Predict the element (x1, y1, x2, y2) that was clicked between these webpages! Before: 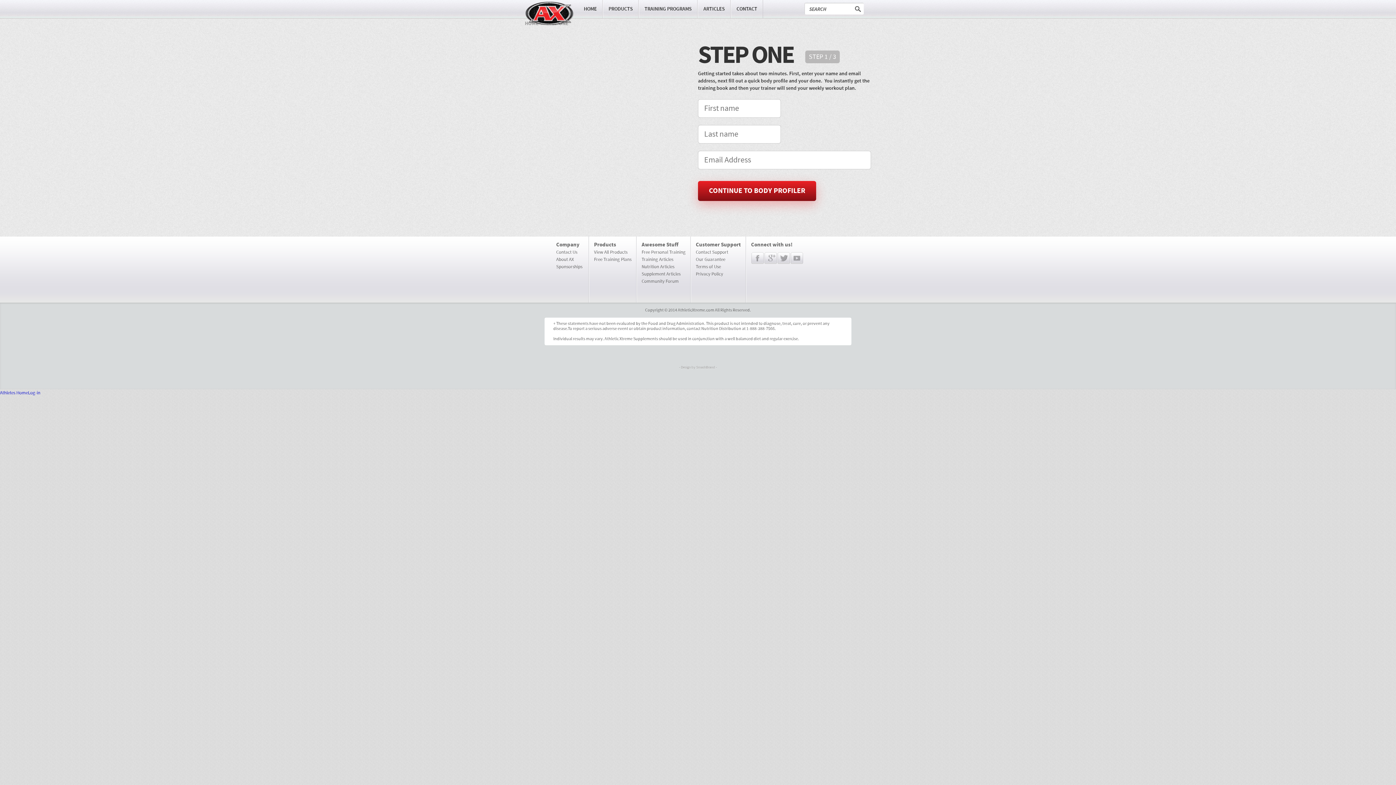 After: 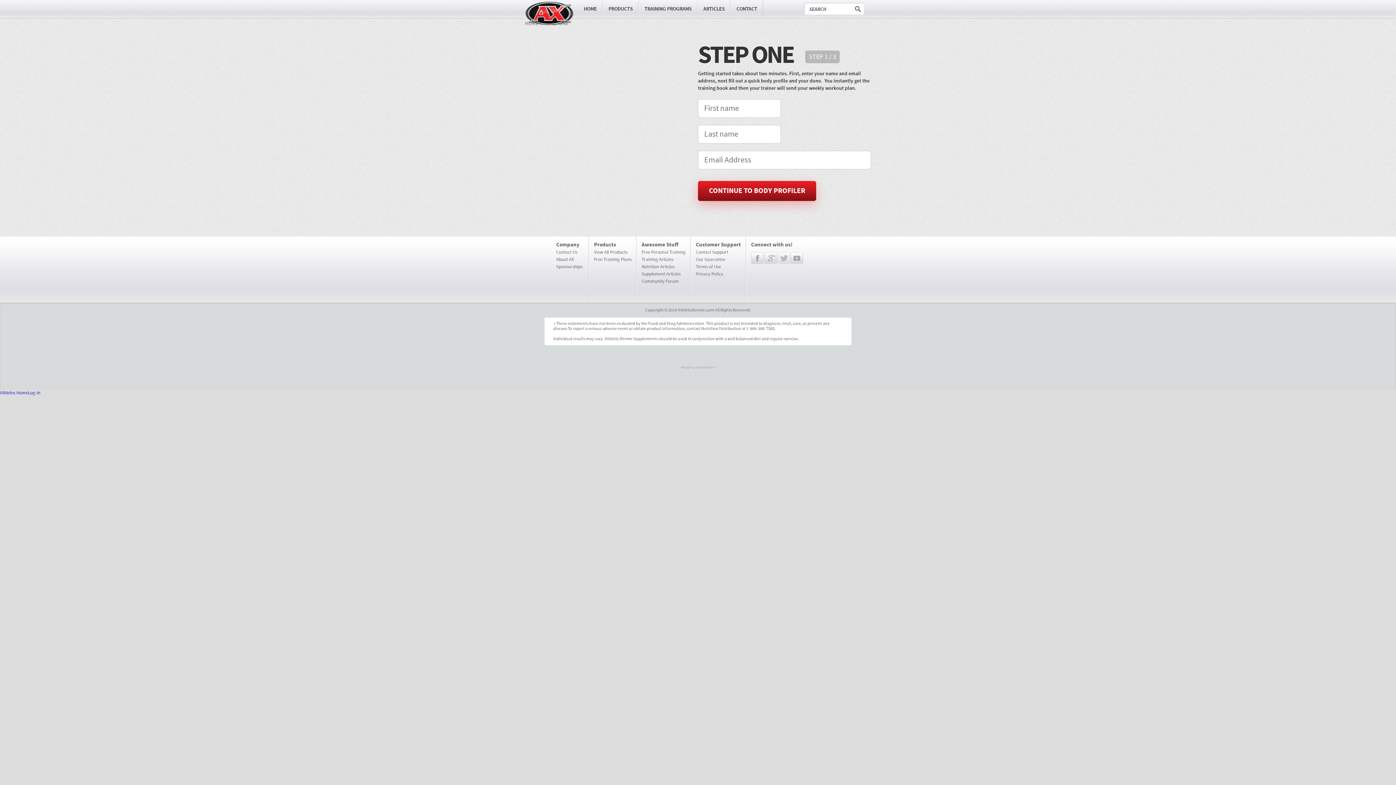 Action: bbox: (777, 254, 790, 260)